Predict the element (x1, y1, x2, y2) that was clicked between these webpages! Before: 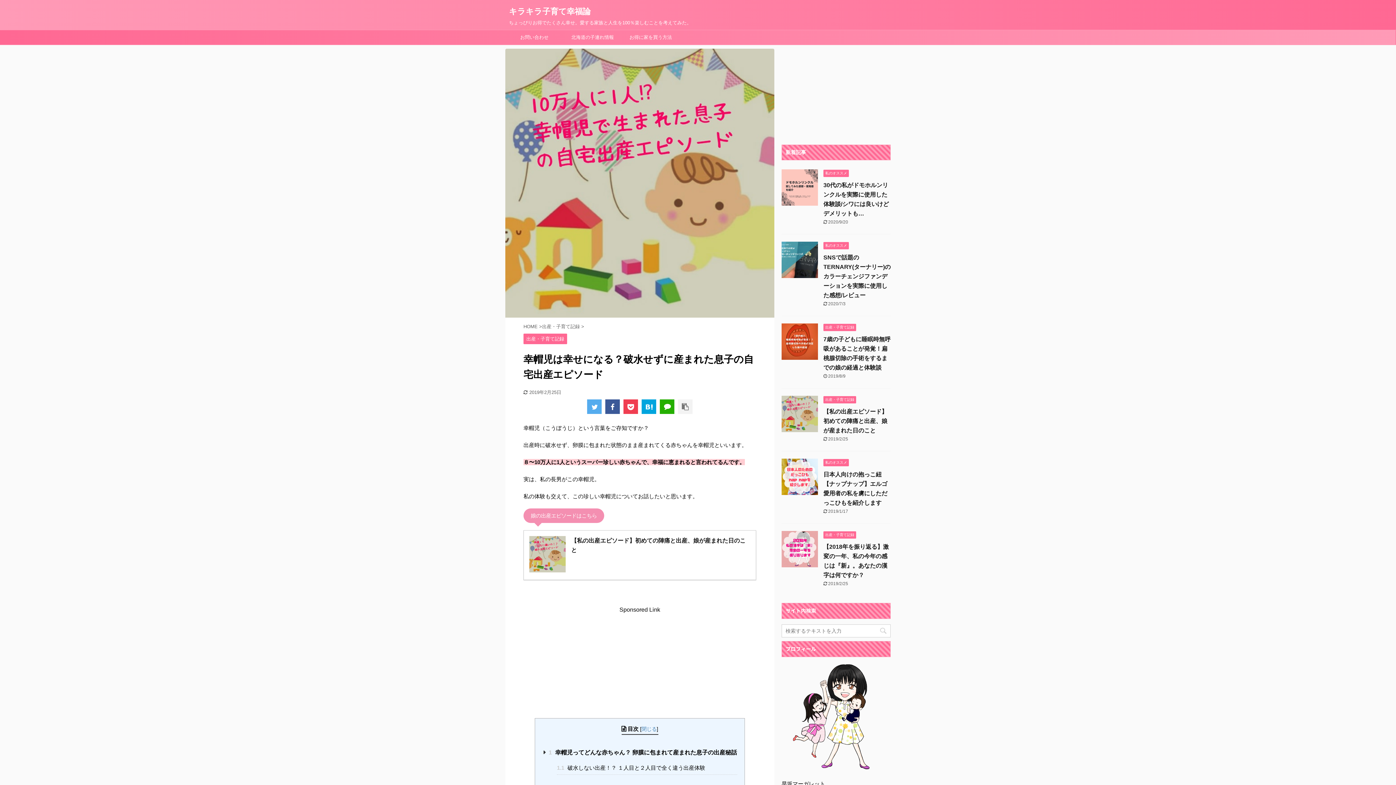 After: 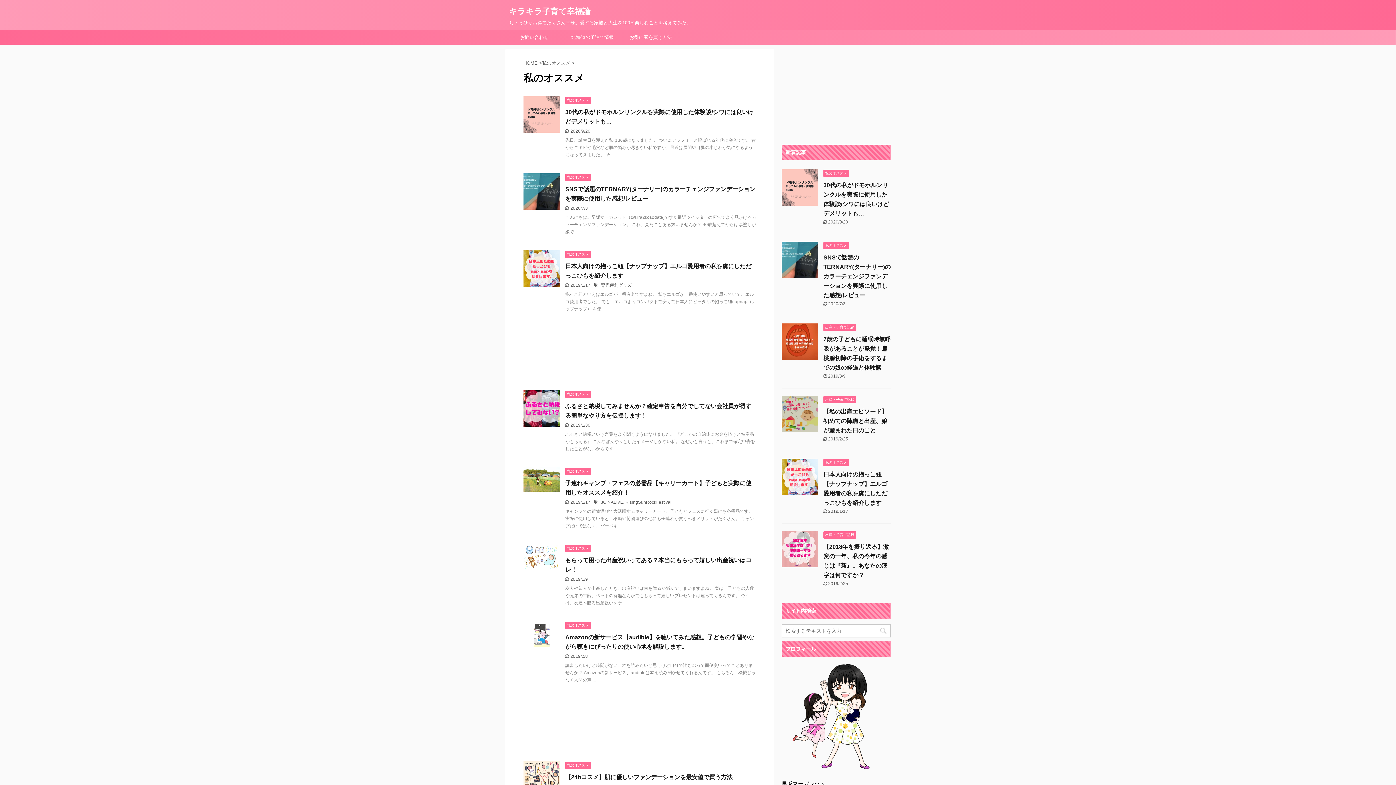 Action: bbox: (823, 460, 849, 465) label: 私のオススメ